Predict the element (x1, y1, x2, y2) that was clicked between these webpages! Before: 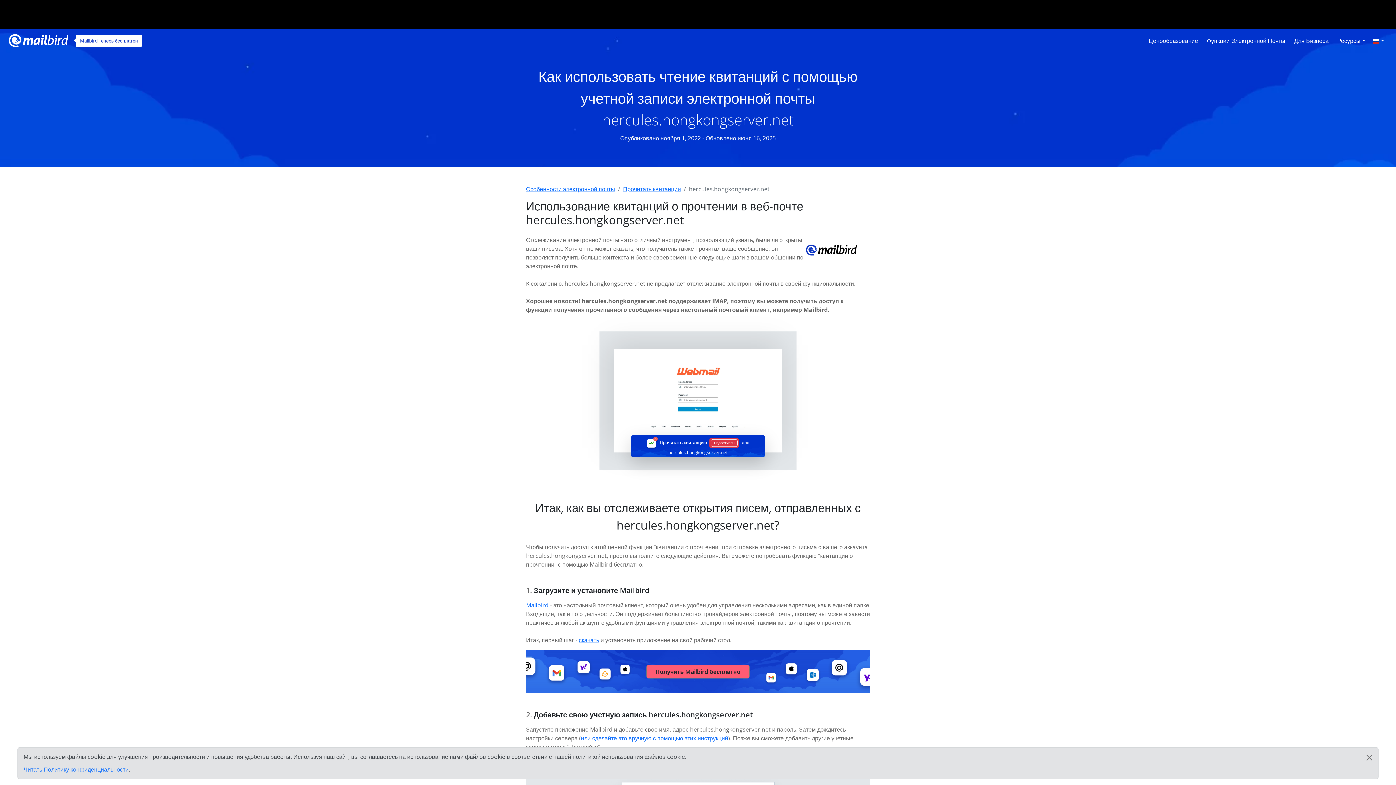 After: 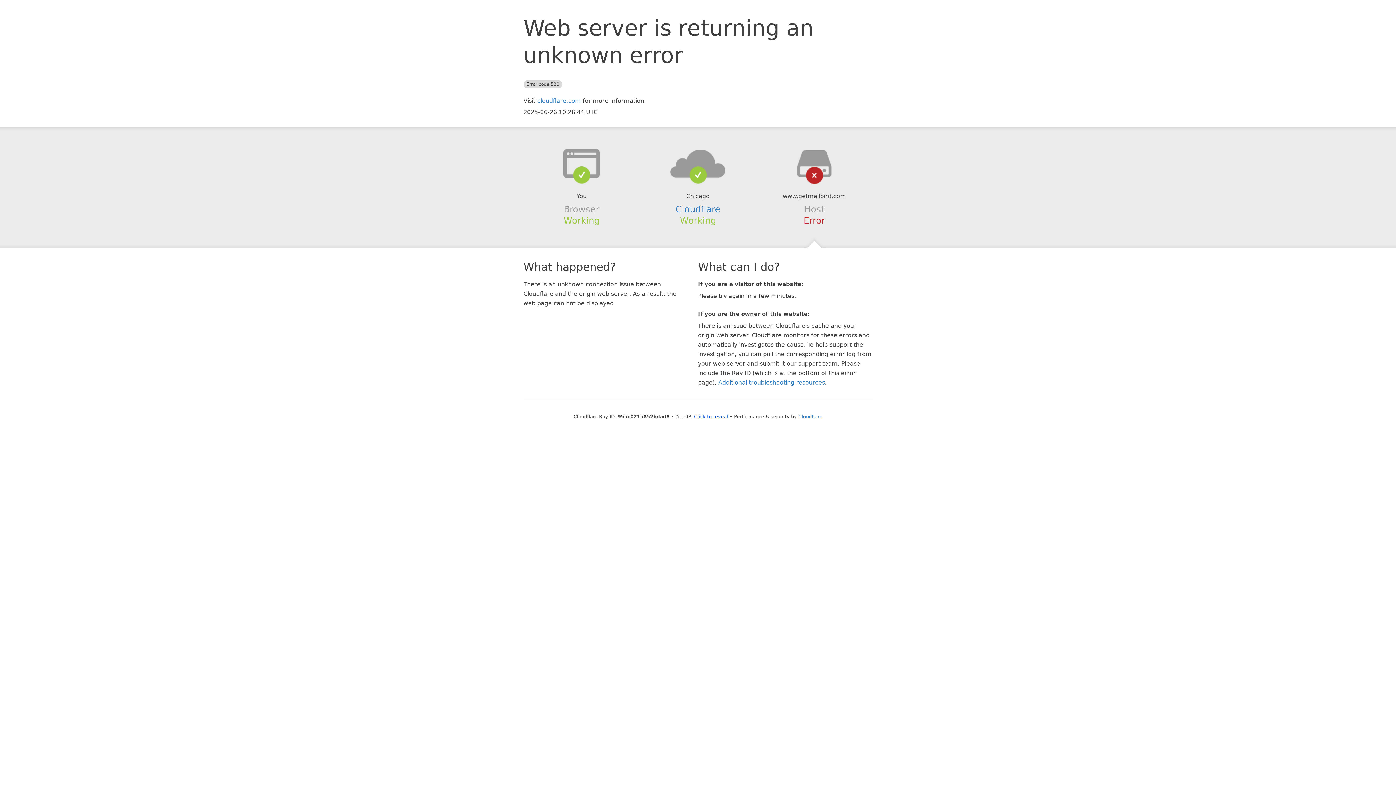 Action: bbox: (1146, 33, 1201, 48) label: Ценообразование